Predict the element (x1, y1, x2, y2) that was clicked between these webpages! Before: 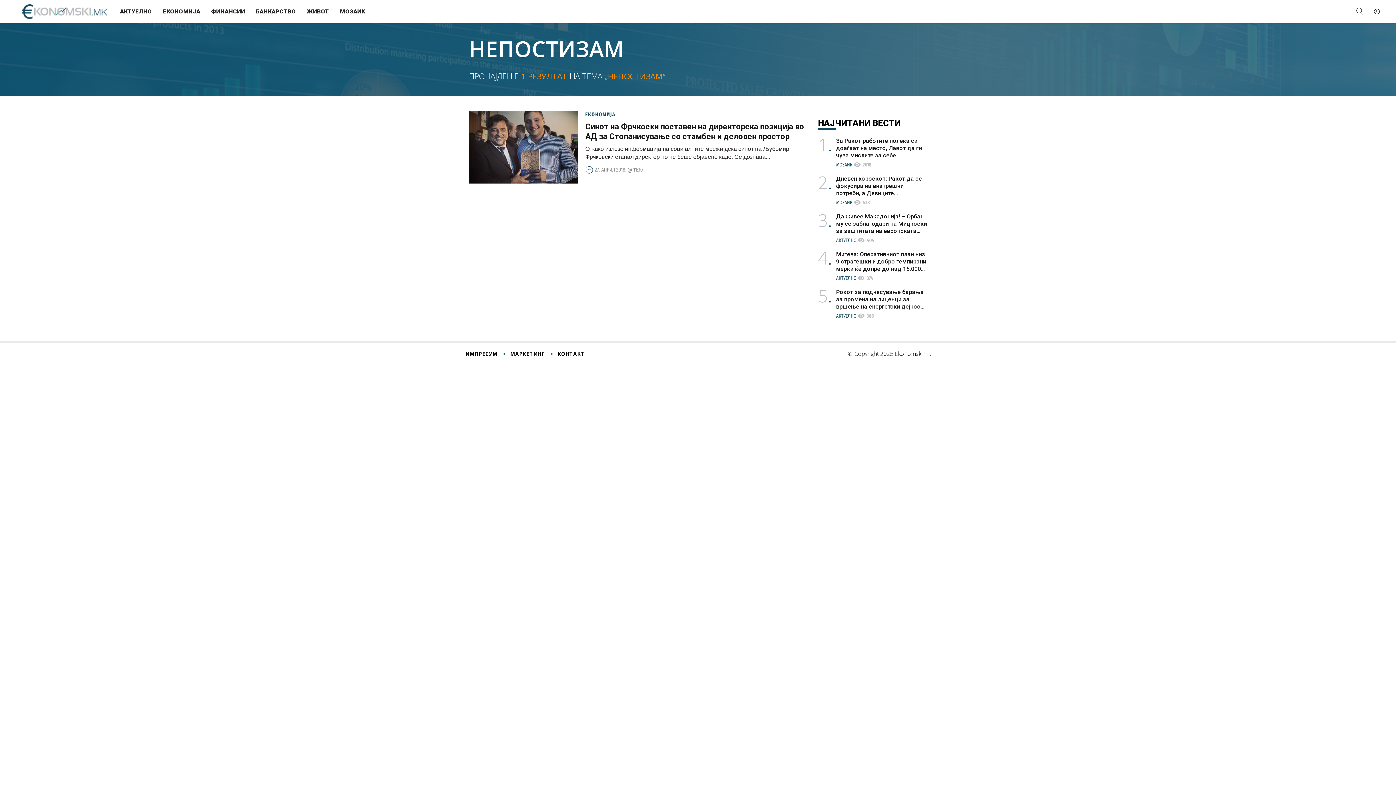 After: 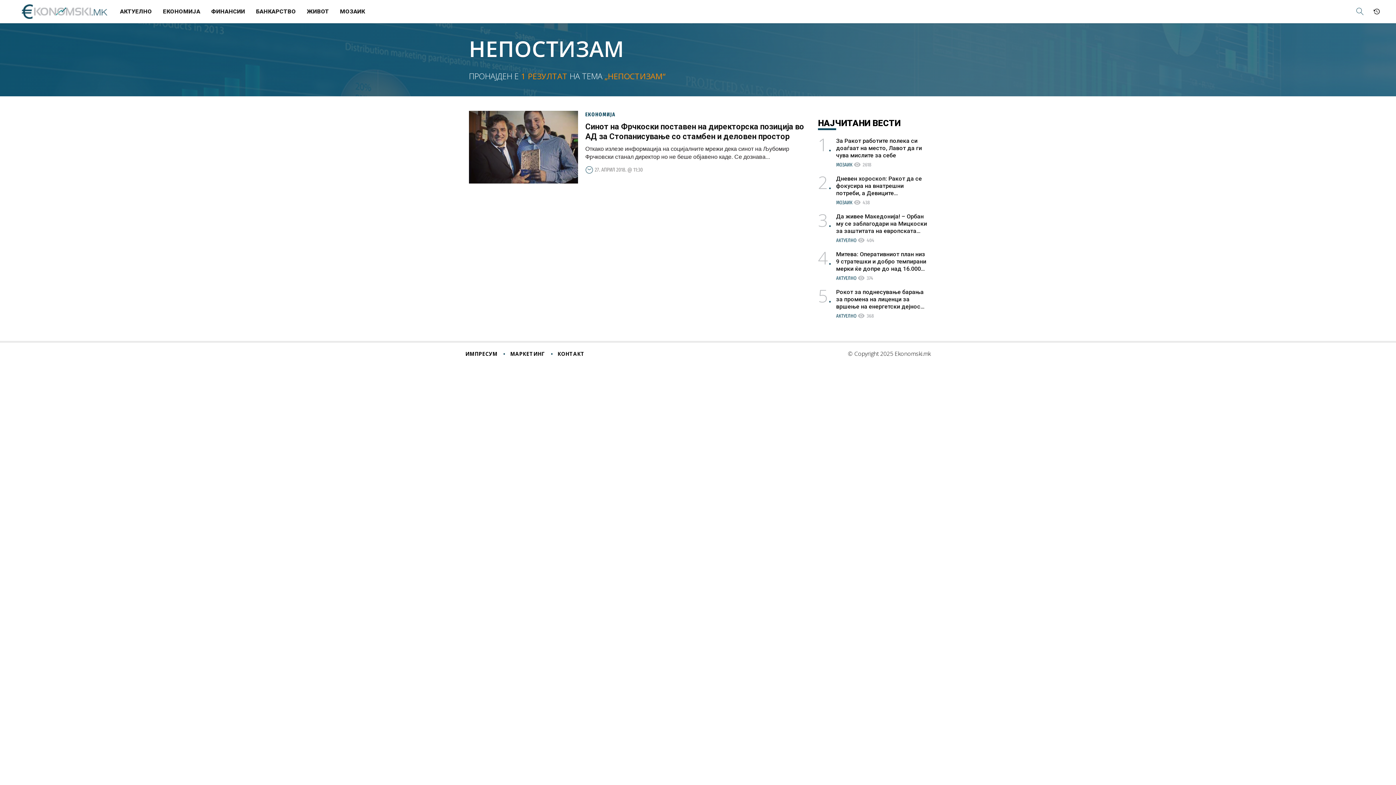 Action: bbox: (1352, 0, 1368, 23)